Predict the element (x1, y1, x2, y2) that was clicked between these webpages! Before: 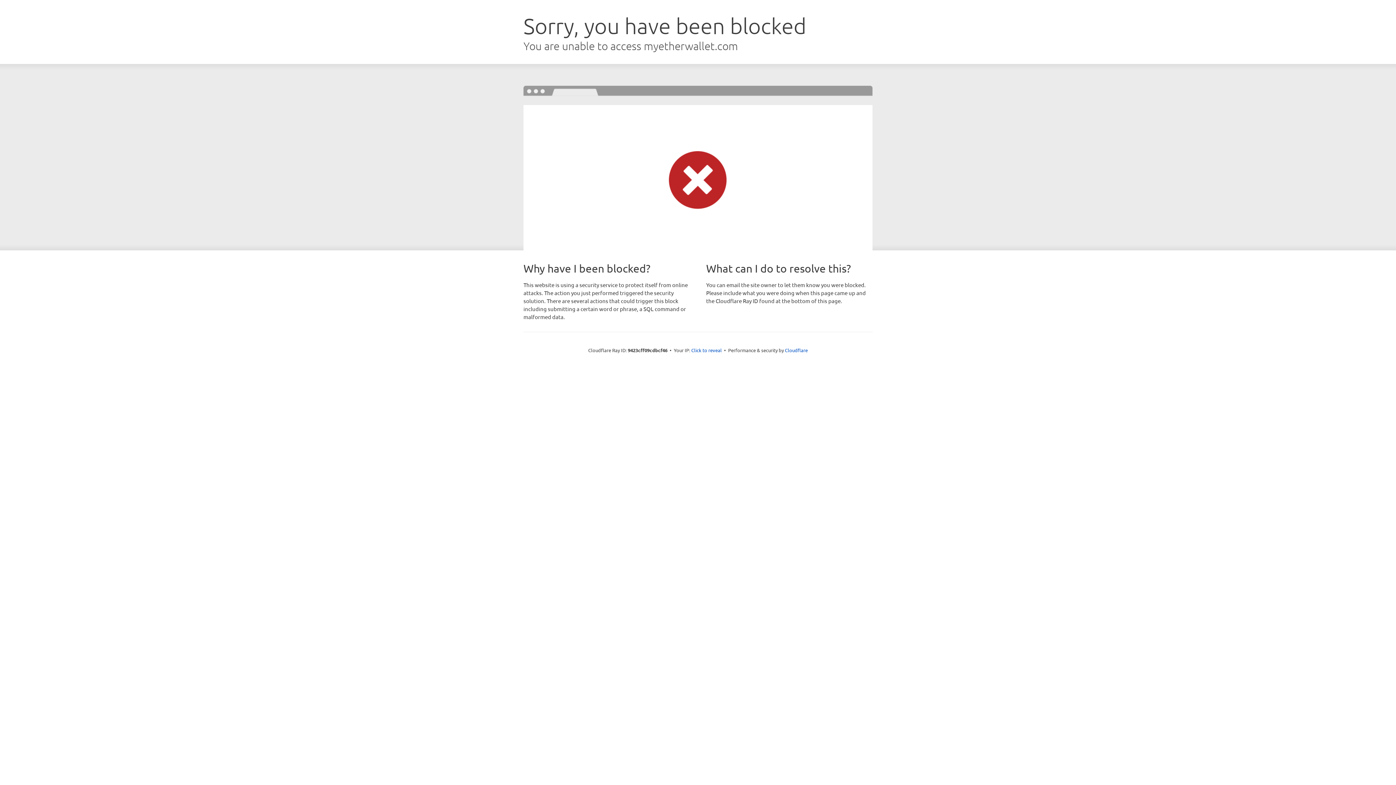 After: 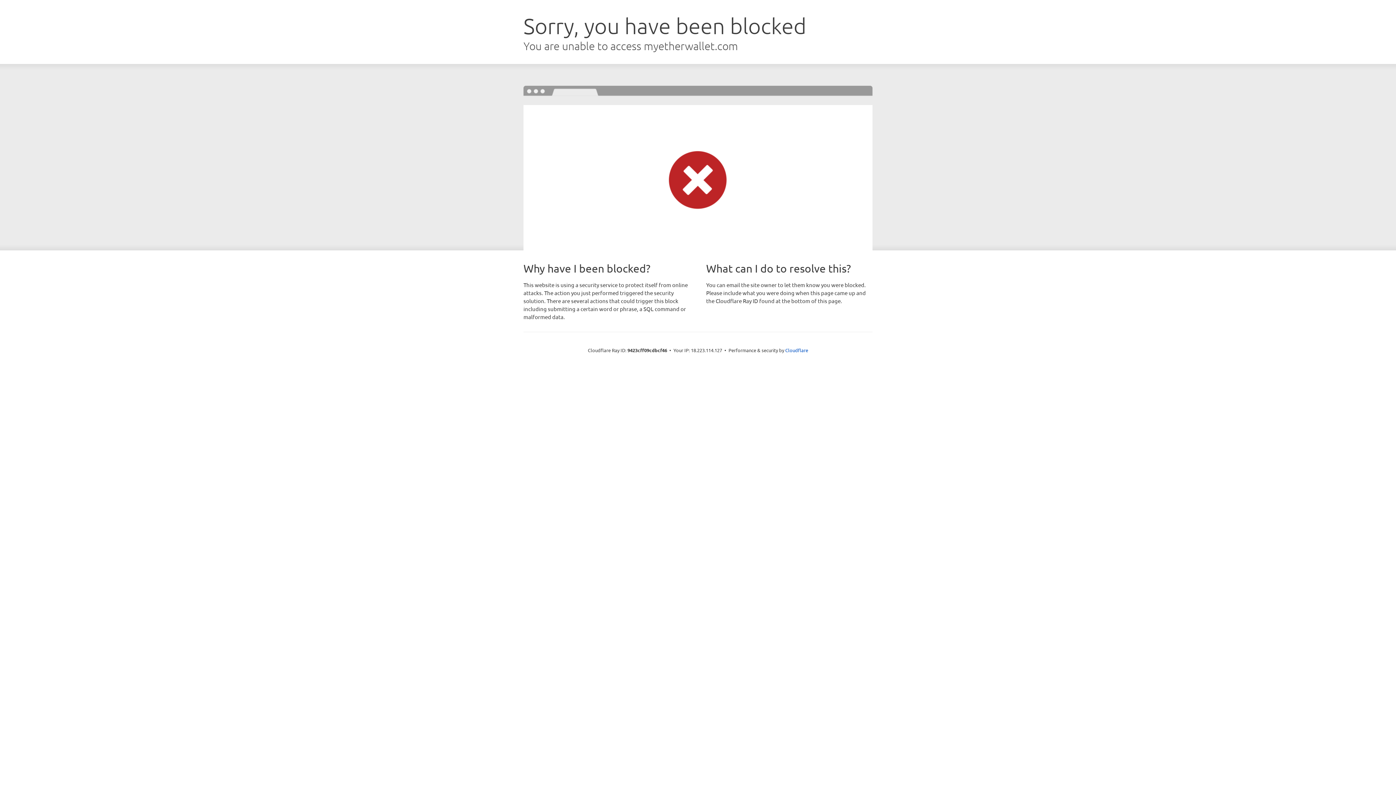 Action: label: Click to reveal bbox: (691, 346, 722, 353)